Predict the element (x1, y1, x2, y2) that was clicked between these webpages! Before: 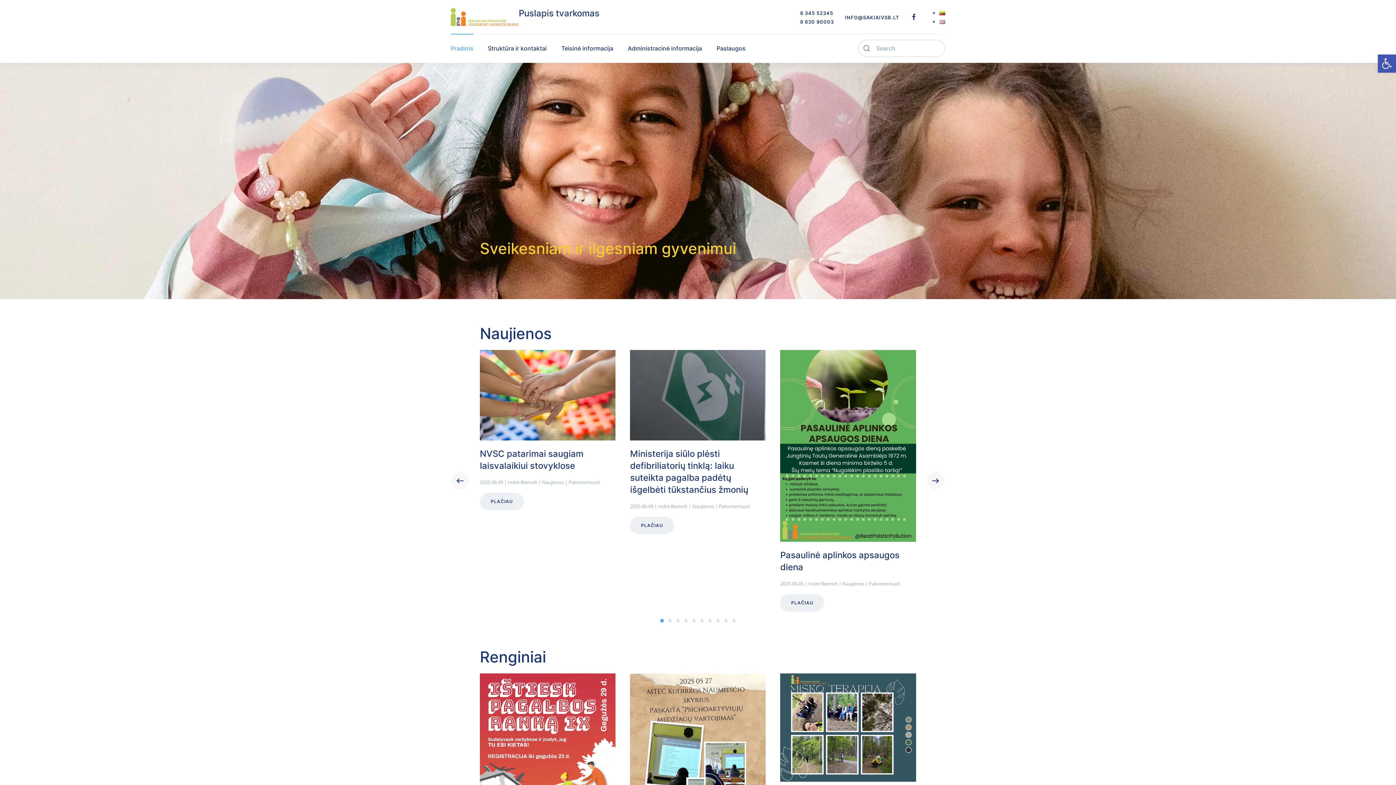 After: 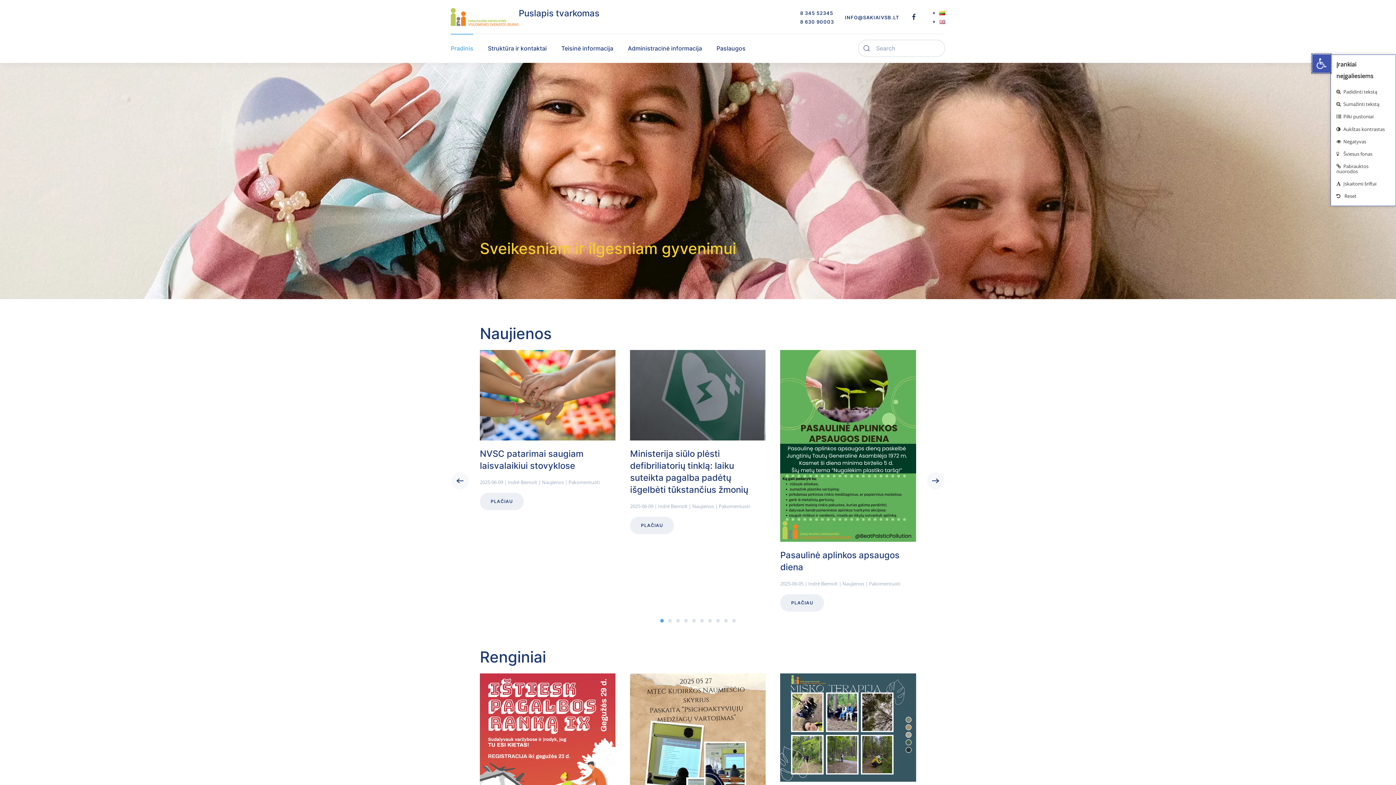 Action: bbox: (1378, 54, 1396, 72) label: Open toolbar